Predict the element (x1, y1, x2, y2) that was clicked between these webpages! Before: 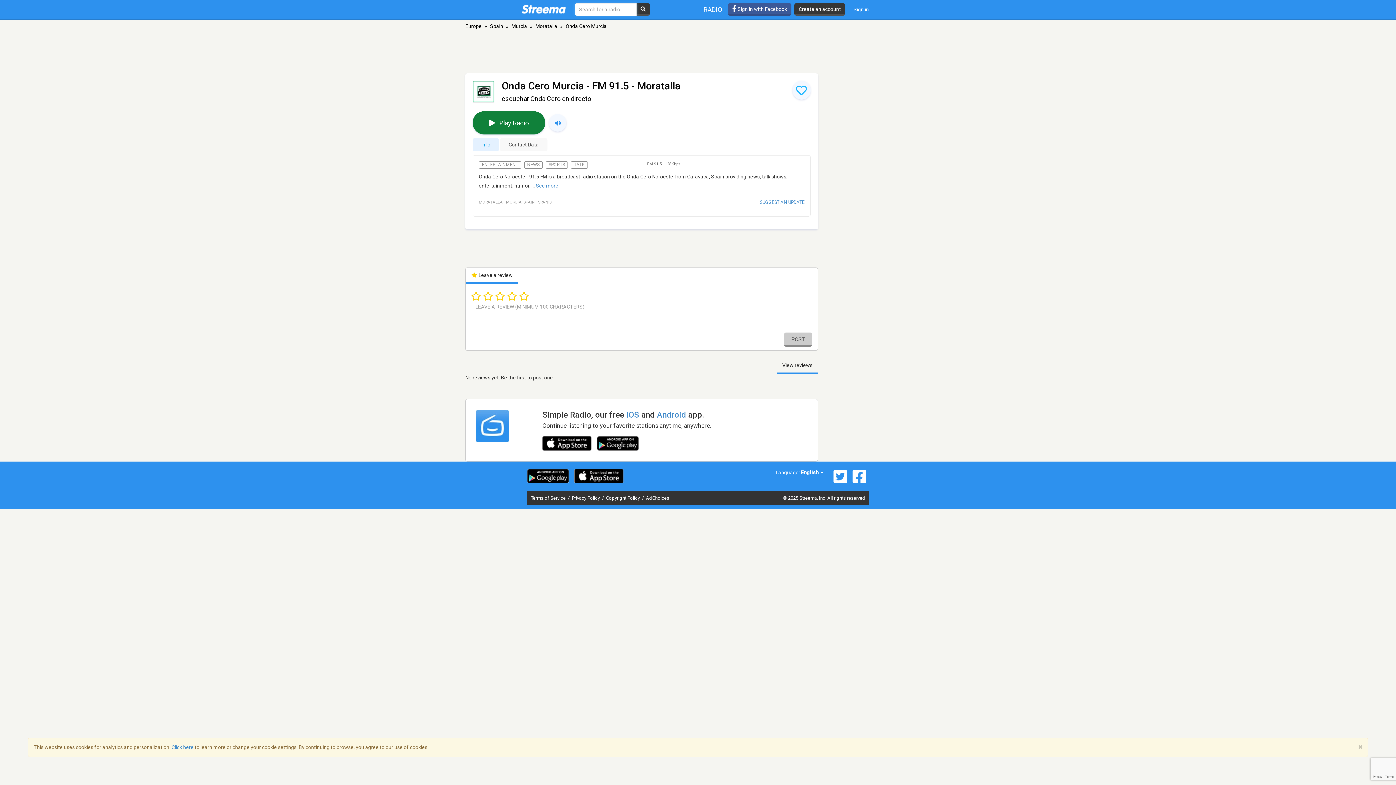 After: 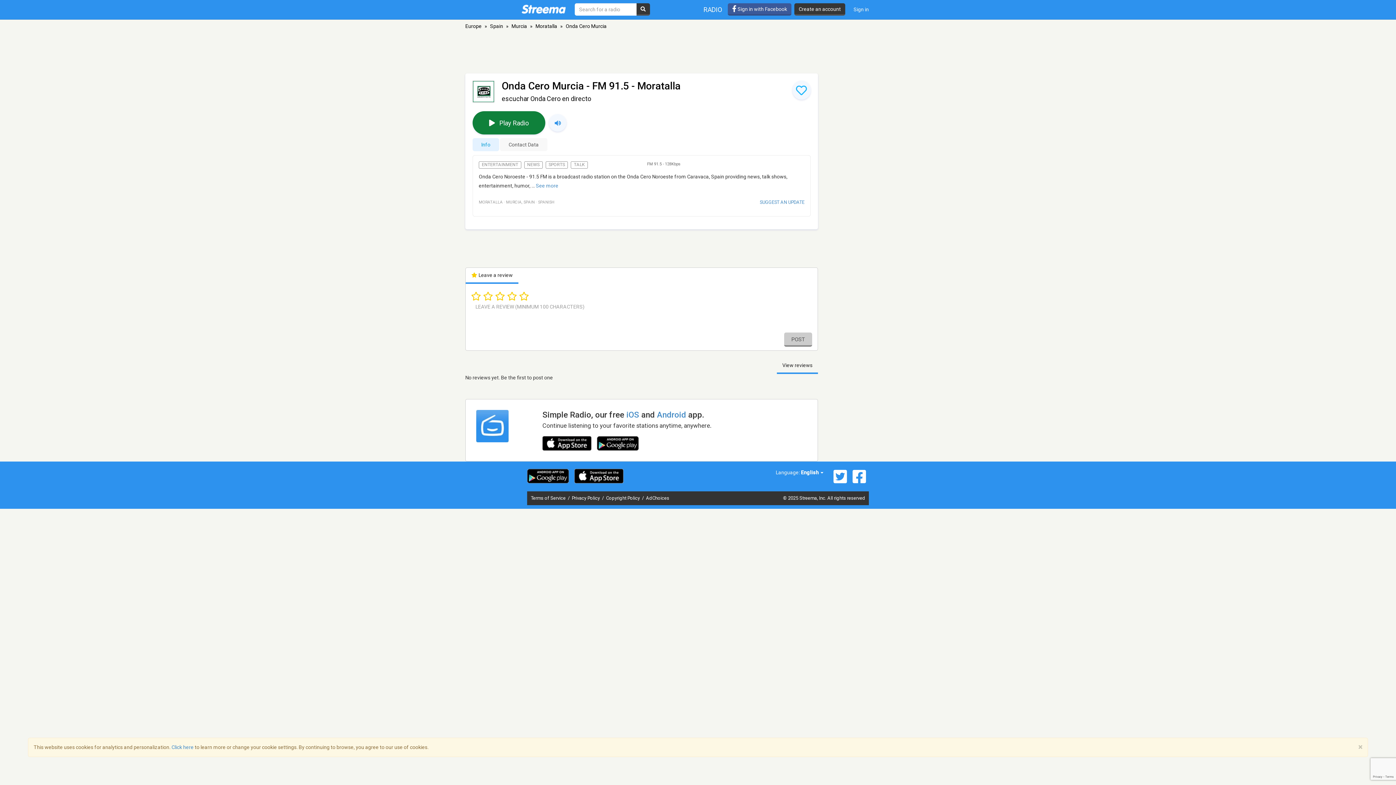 Action: bbox: (527, 468, 569, 483)